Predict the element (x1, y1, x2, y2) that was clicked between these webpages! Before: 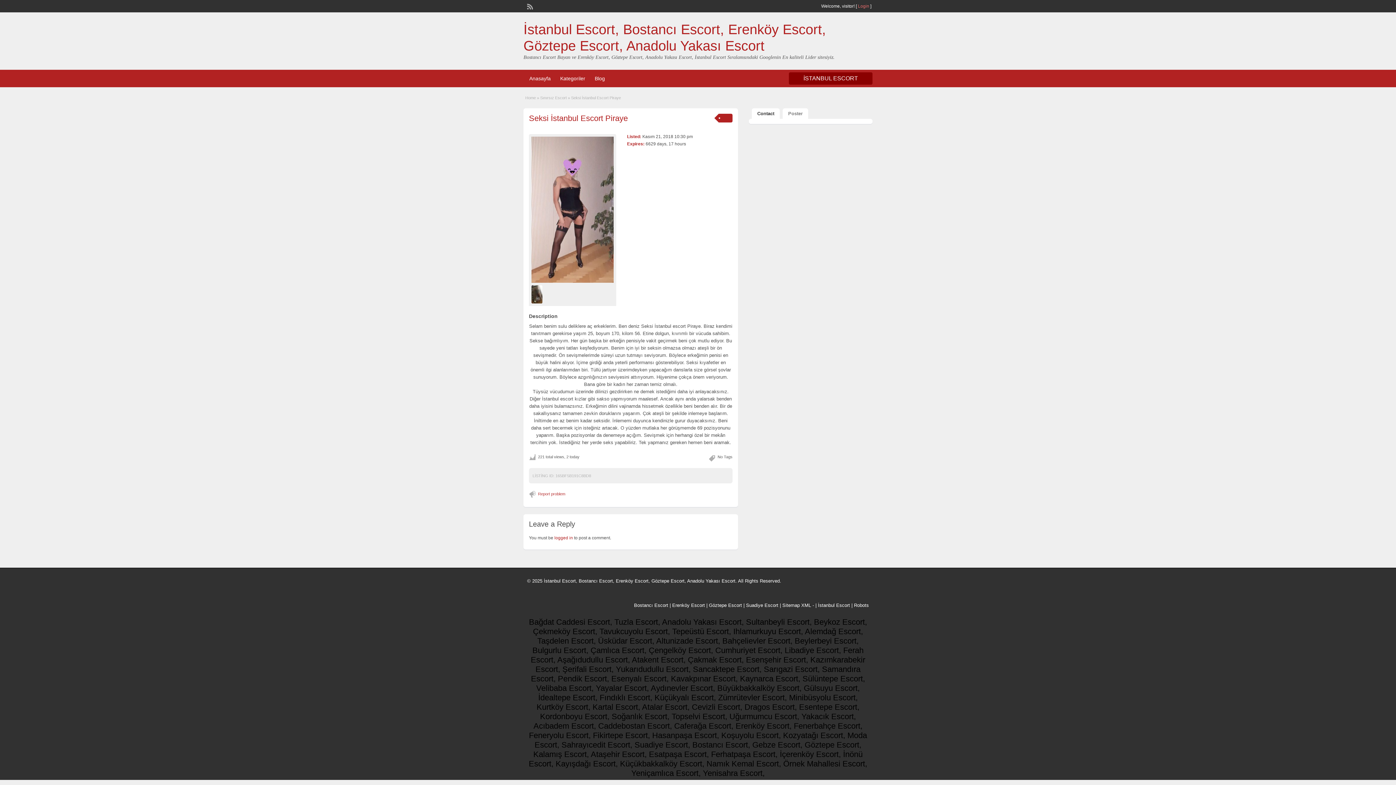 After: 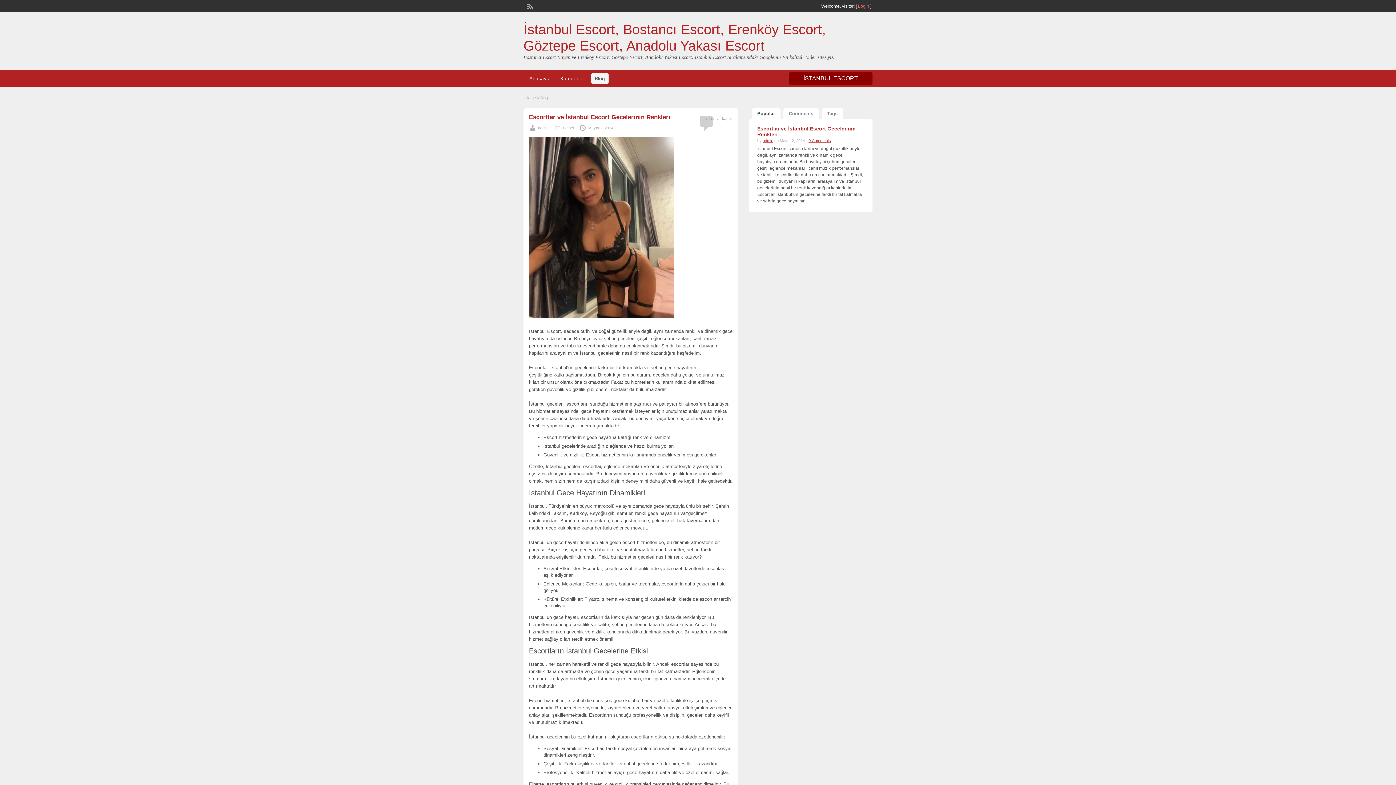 Action: bbox: (591, 73, 608, 83) label: Blog